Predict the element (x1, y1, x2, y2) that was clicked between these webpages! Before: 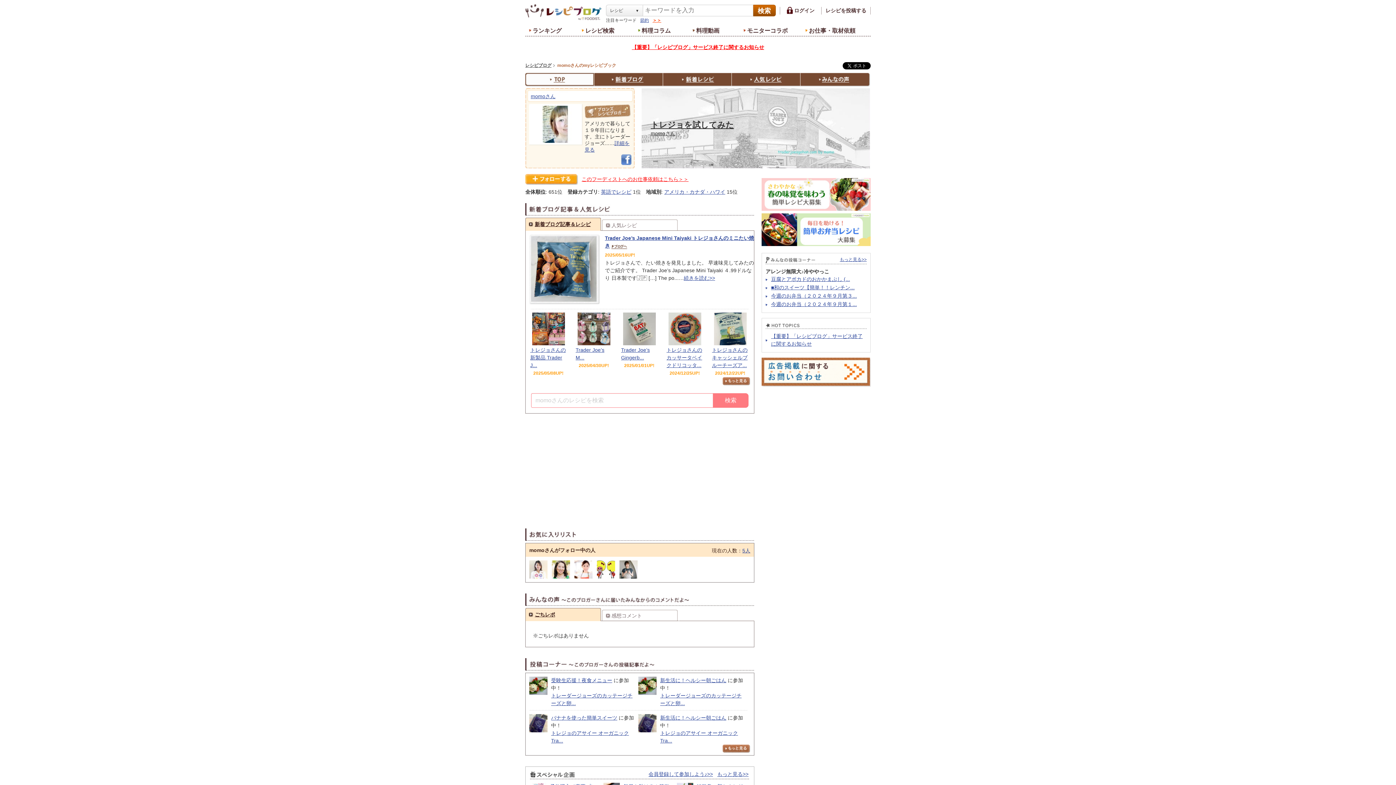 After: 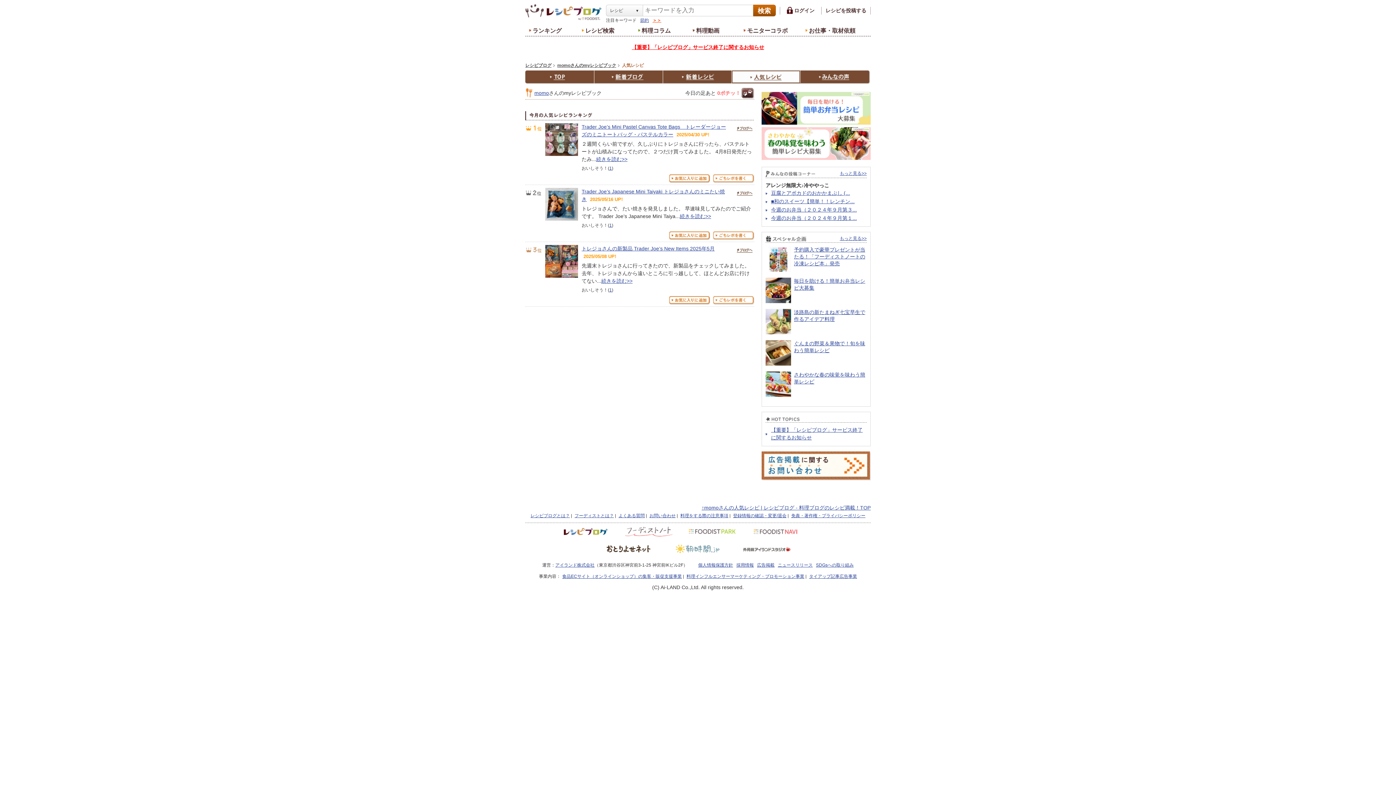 Action: bbox: (732, 72, 801, 86)